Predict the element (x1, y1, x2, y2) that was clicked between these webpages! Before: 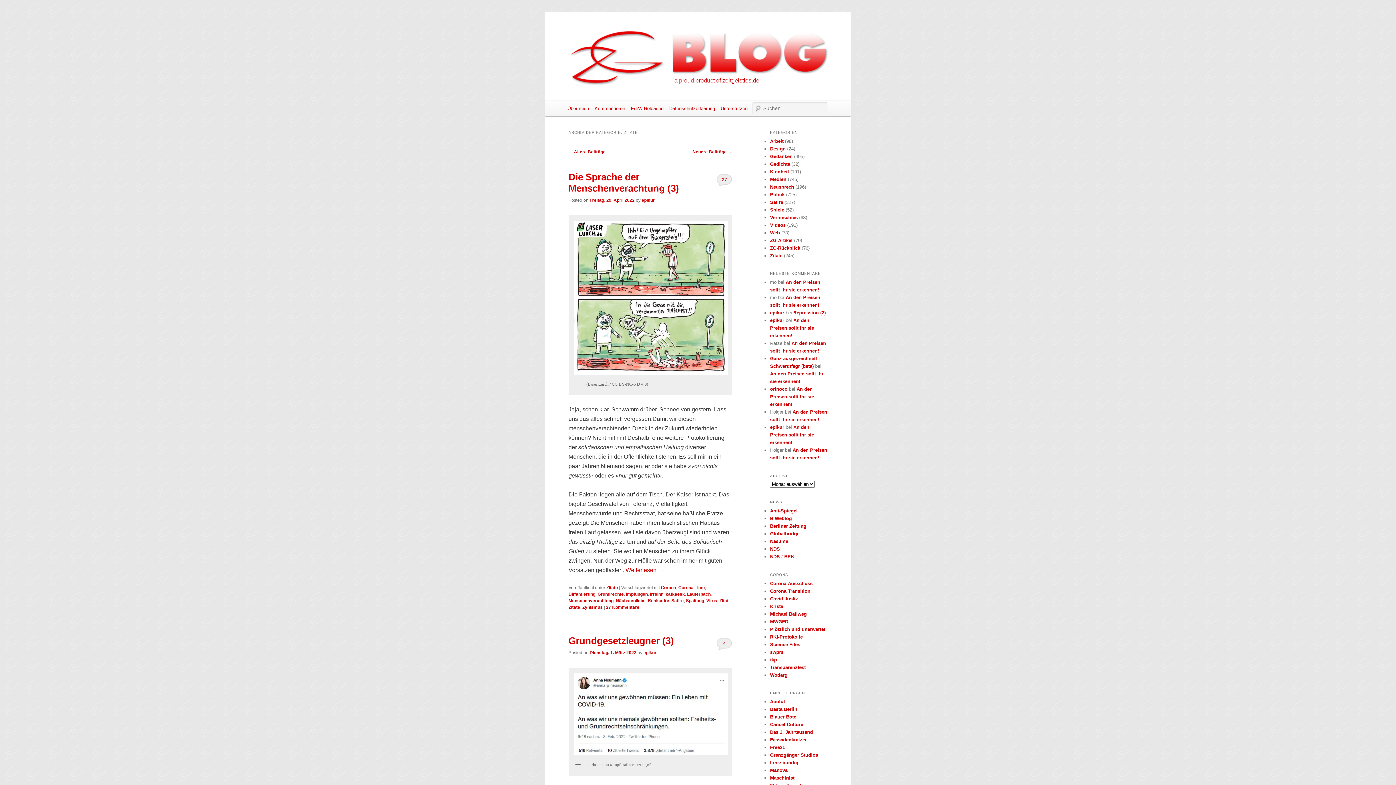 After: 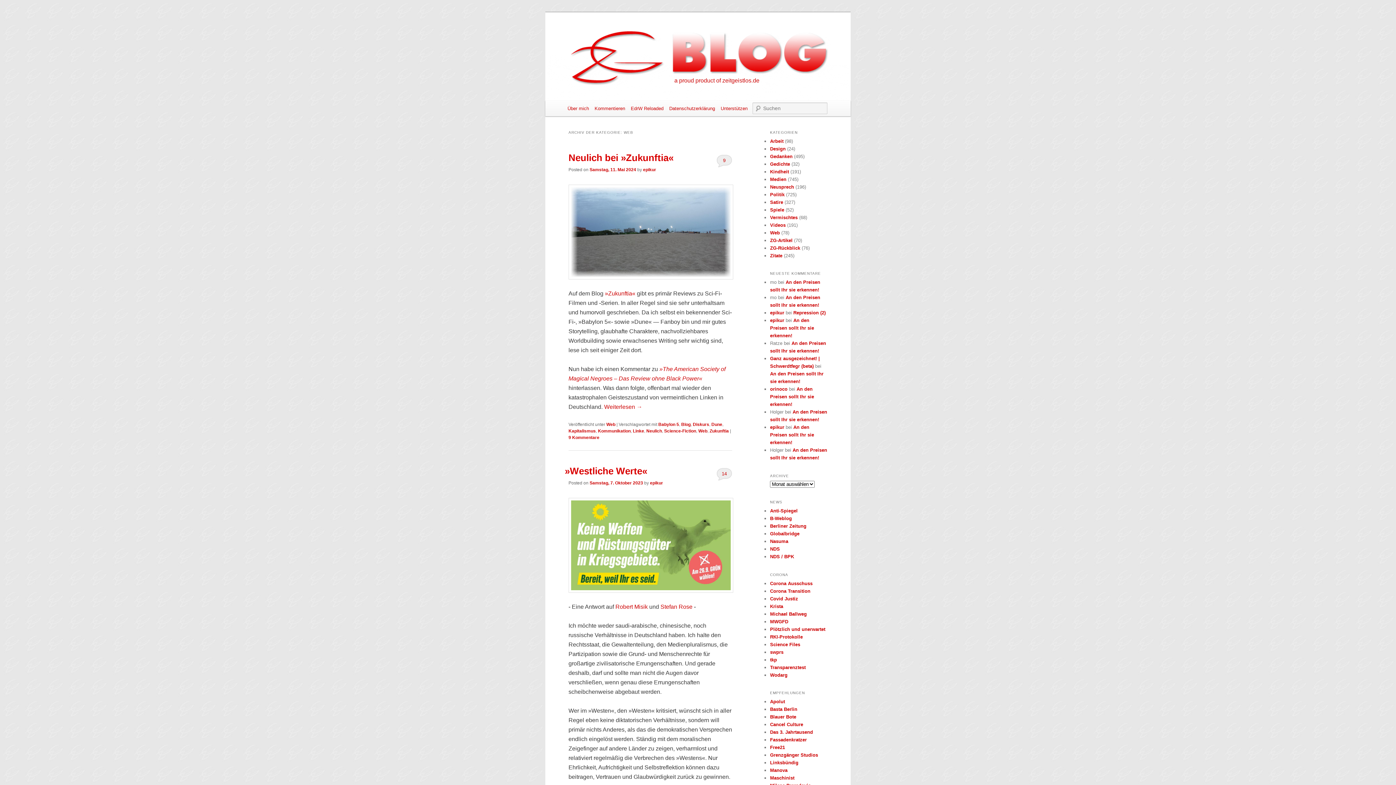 Action: label: Web bbox: (770, 230, 780, 235)